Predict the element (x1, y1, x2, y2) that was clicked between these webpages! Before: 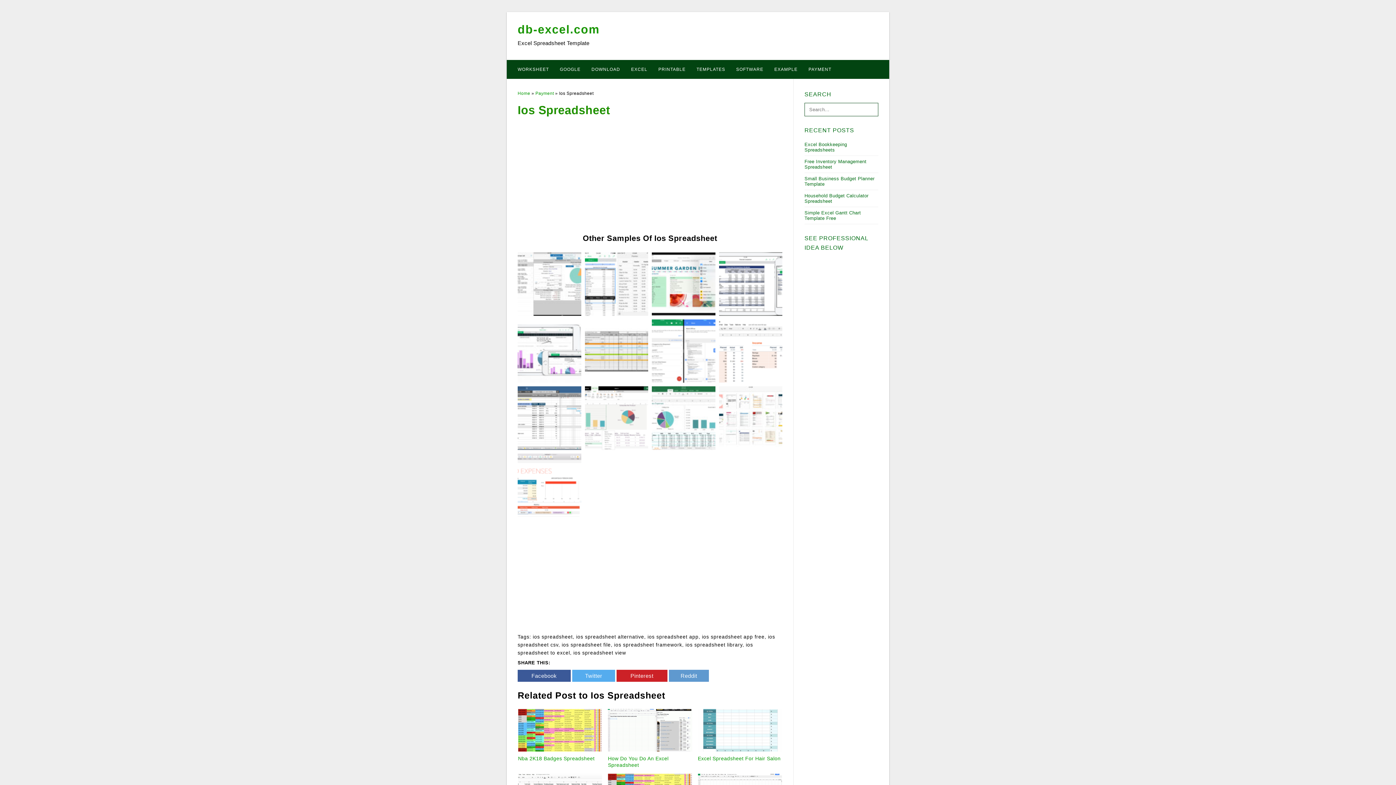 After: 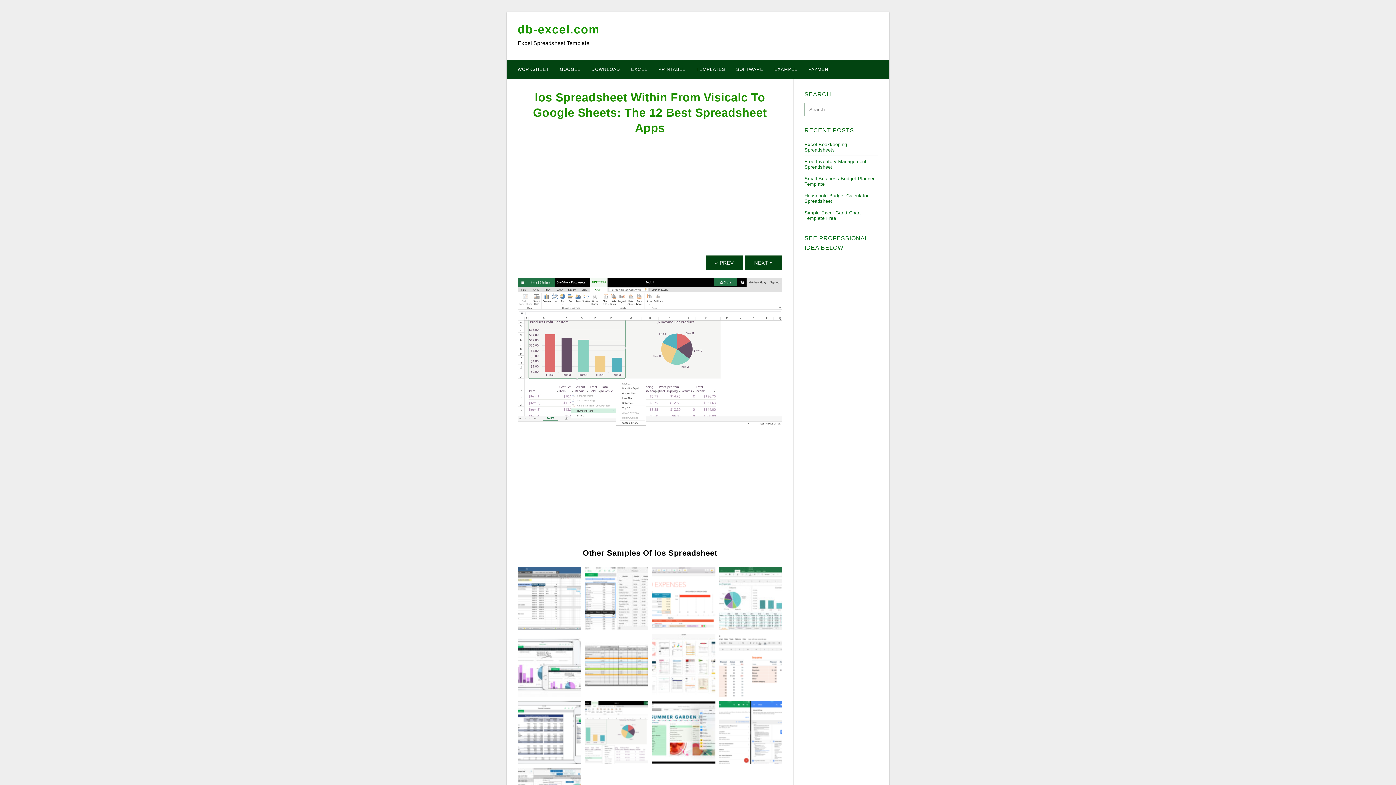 Action: bbox: (584, 414, 648, 420)